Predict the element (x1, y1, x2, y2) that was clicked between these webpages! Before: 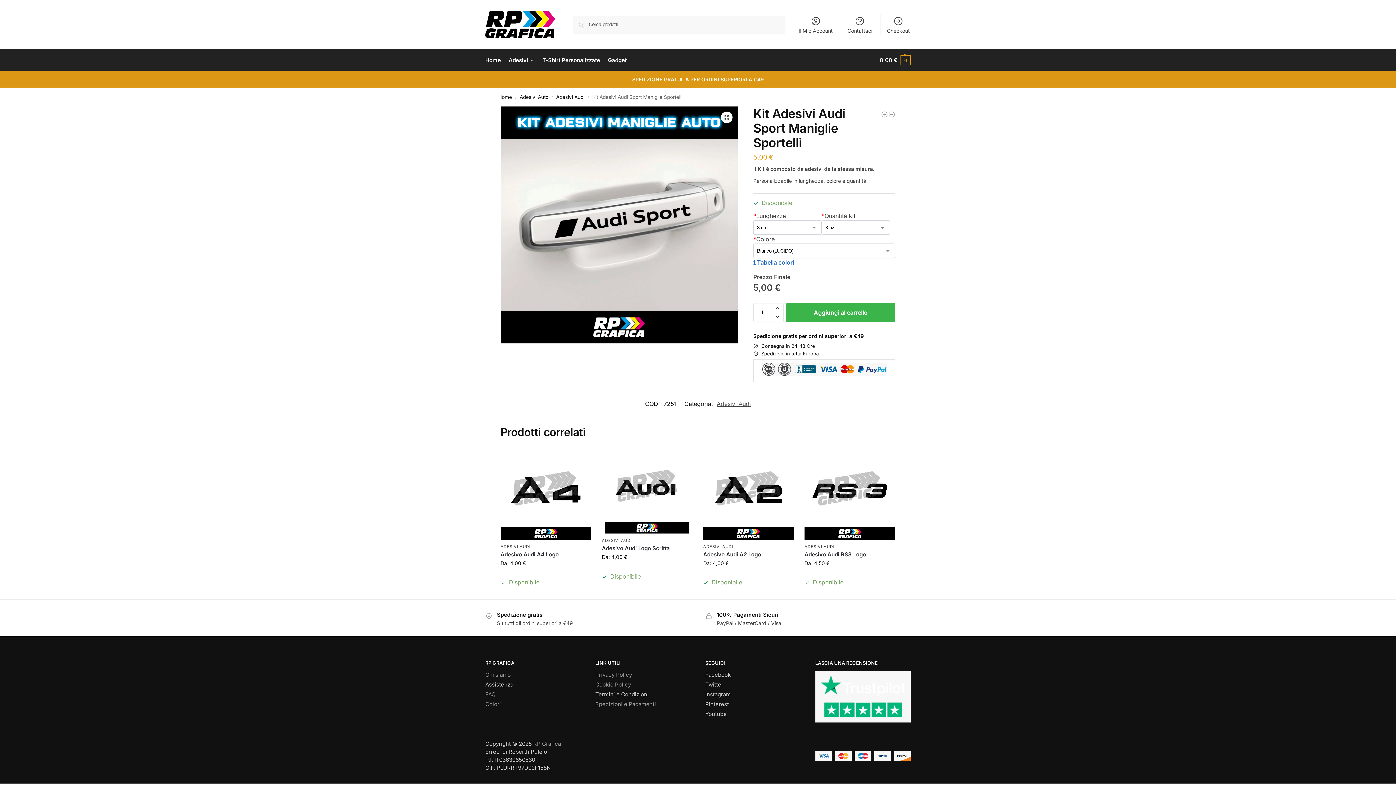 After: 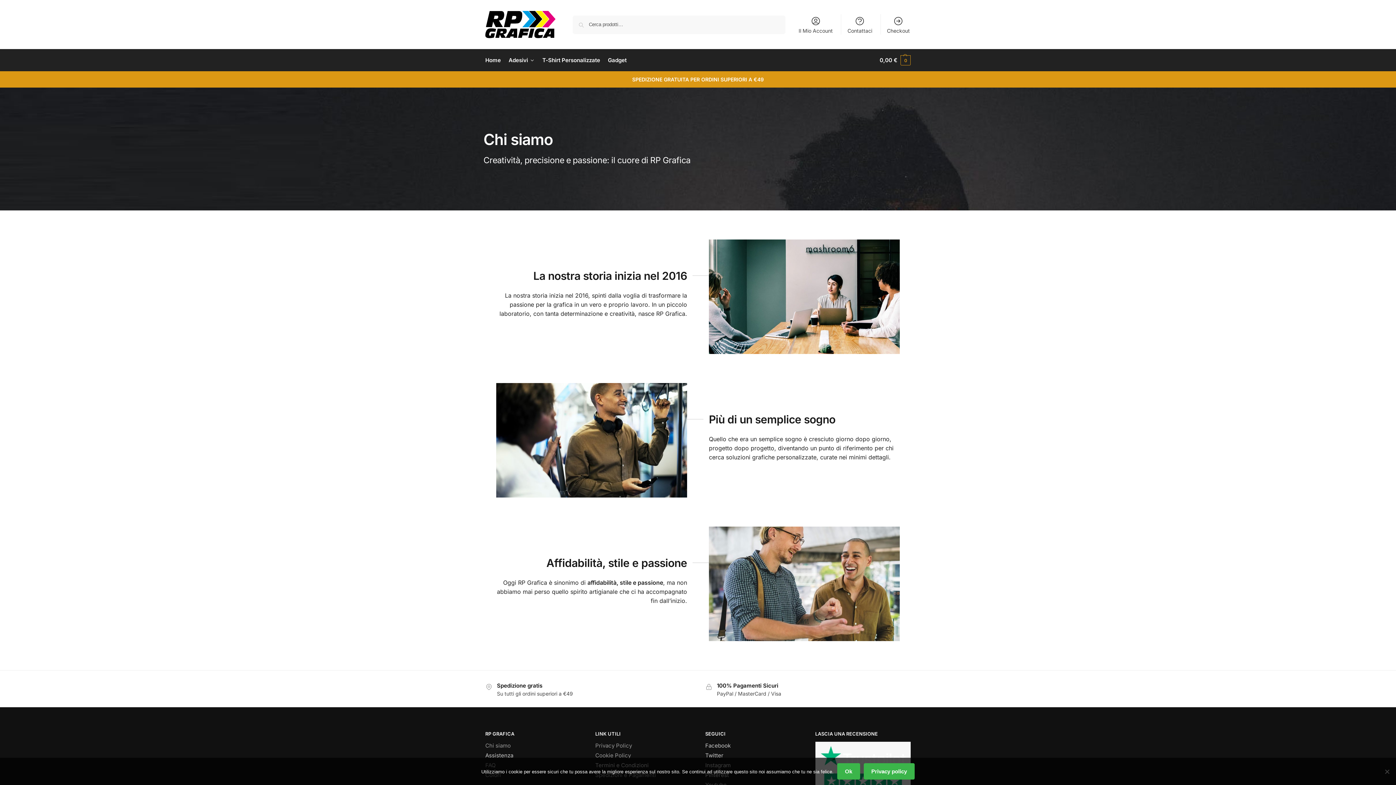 Action: label: Chi siamo bbox: (485, 671, 510, 678)